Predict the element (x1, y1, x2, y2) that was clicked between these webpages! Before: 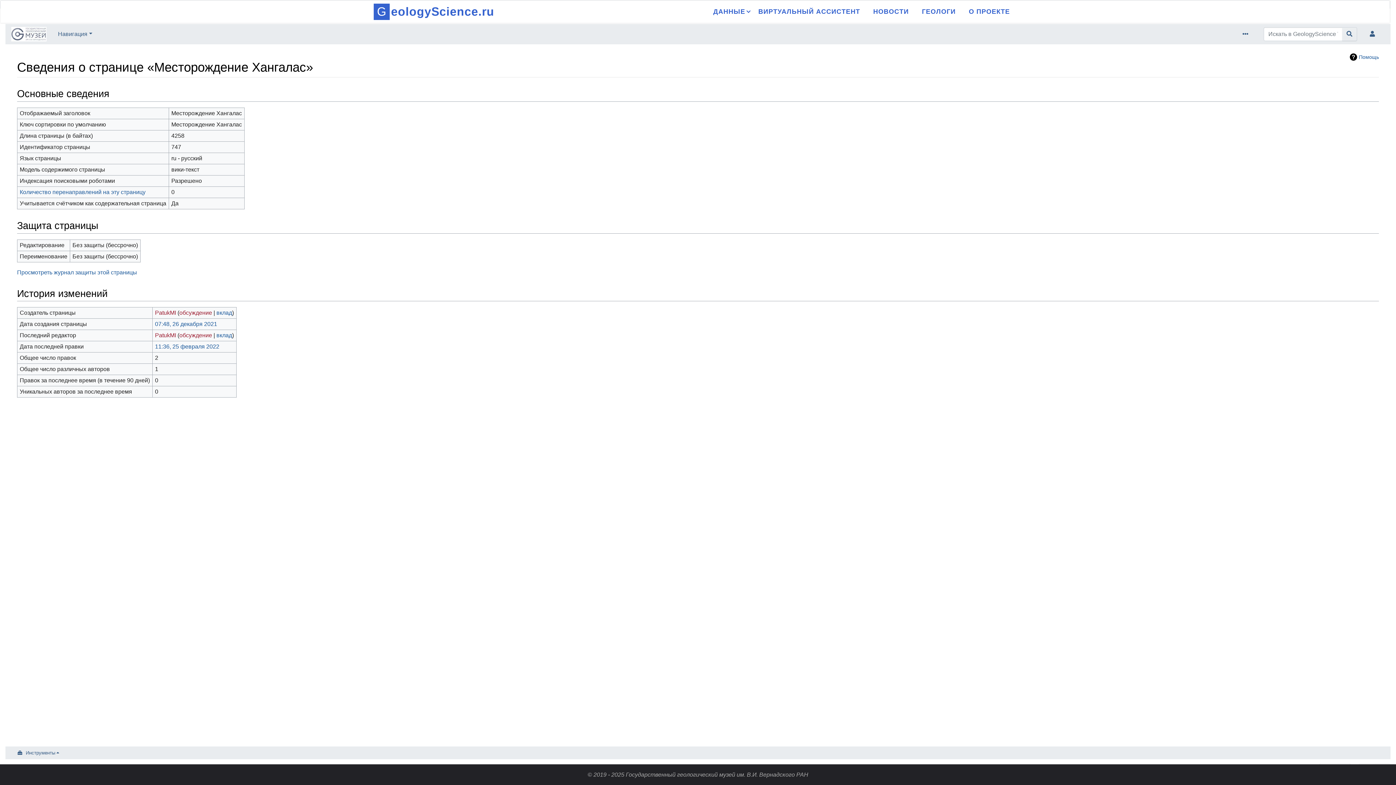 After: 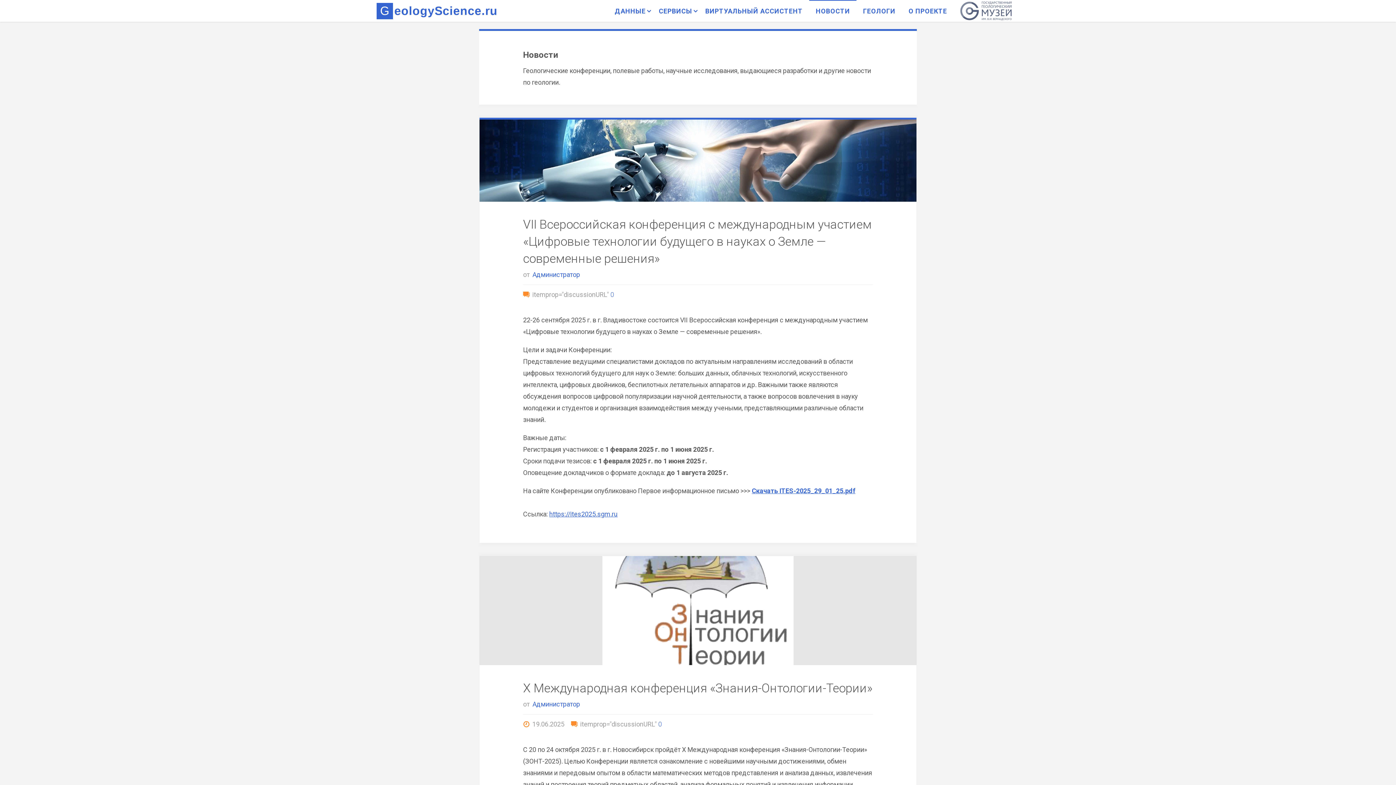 Action: label: НОВОСТИ bbox: (866, 0, 915, 22)